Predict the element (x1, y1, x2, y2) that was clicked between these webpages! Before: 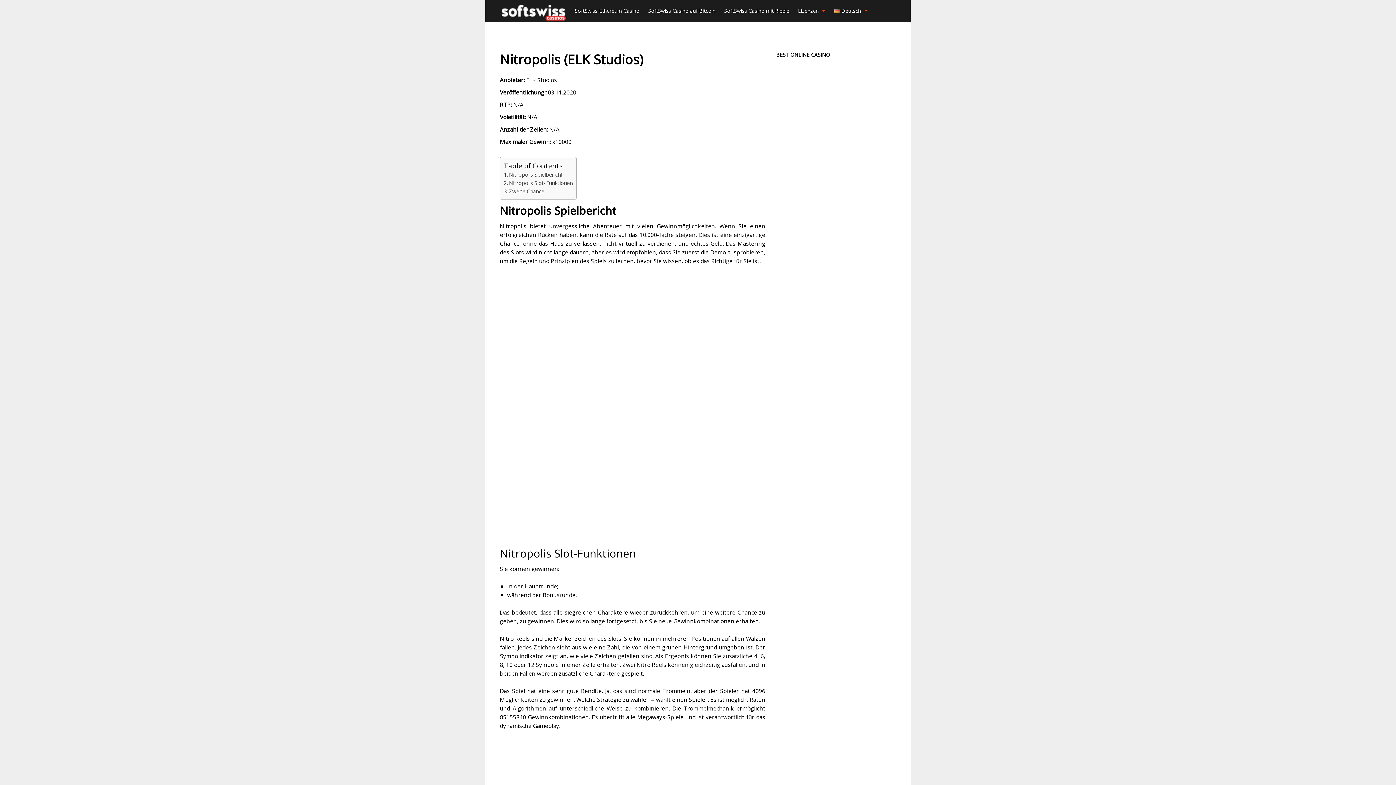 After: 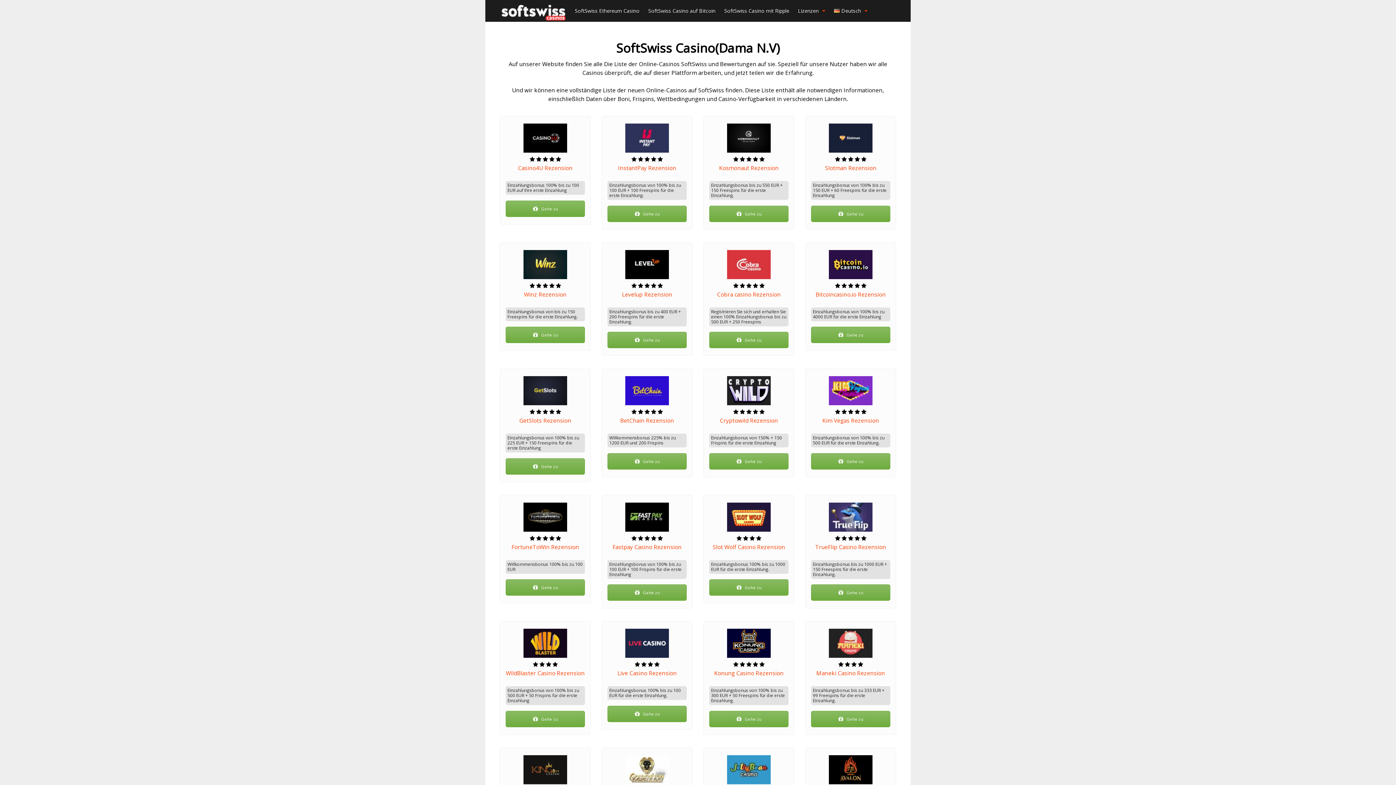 Action: bbox: (501, 15, 565, 22)